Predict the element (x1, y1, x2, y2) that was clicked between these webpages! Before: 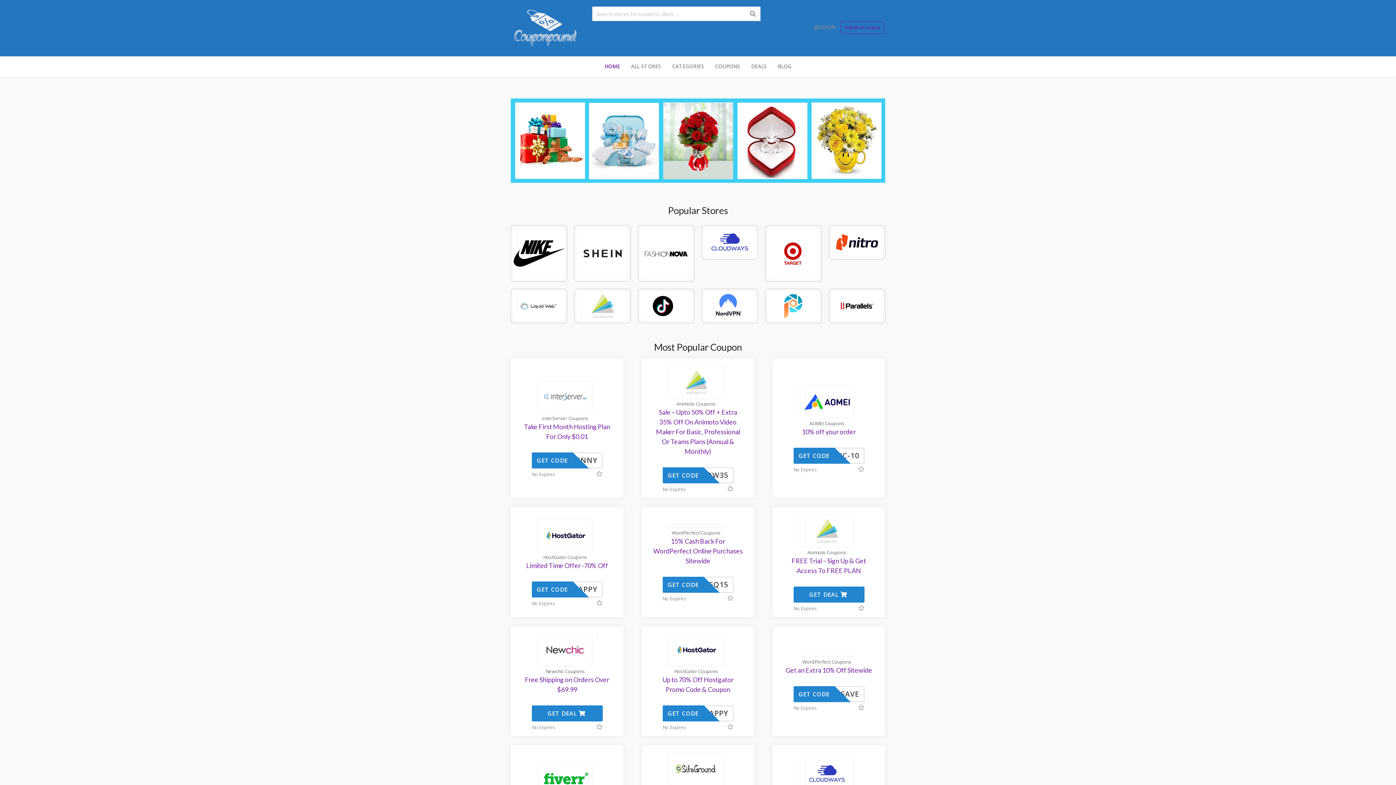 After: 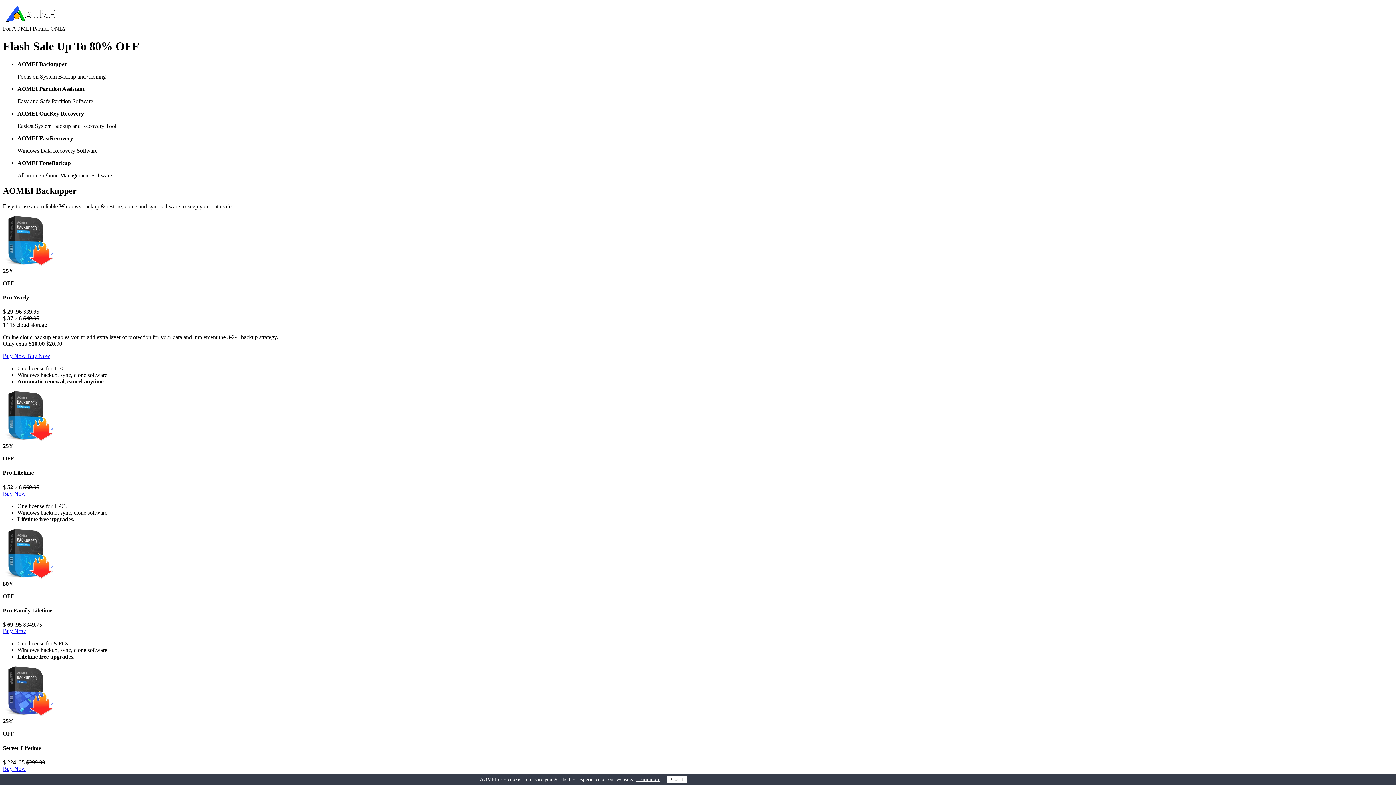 Action: bbox: (802, 427, 856, 435) label: 10% off your order